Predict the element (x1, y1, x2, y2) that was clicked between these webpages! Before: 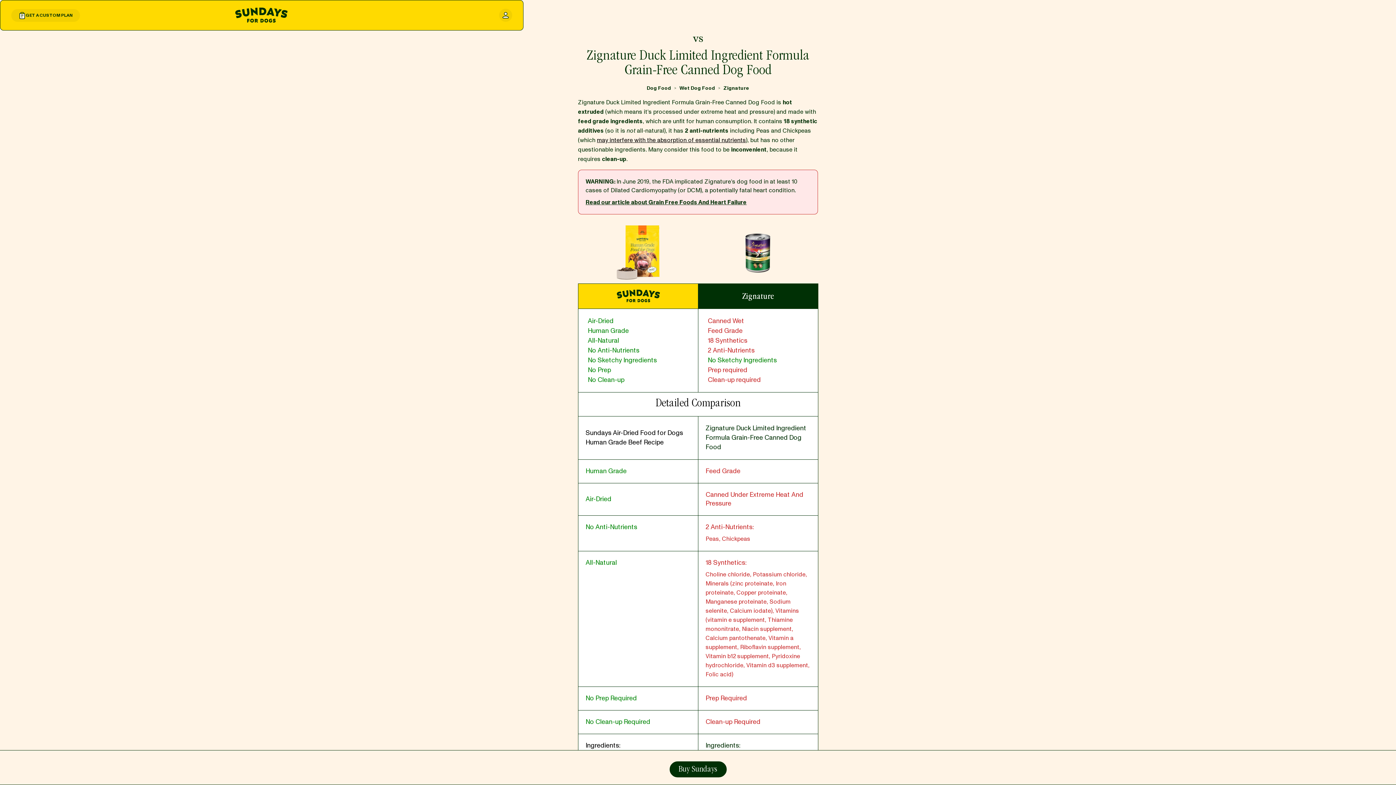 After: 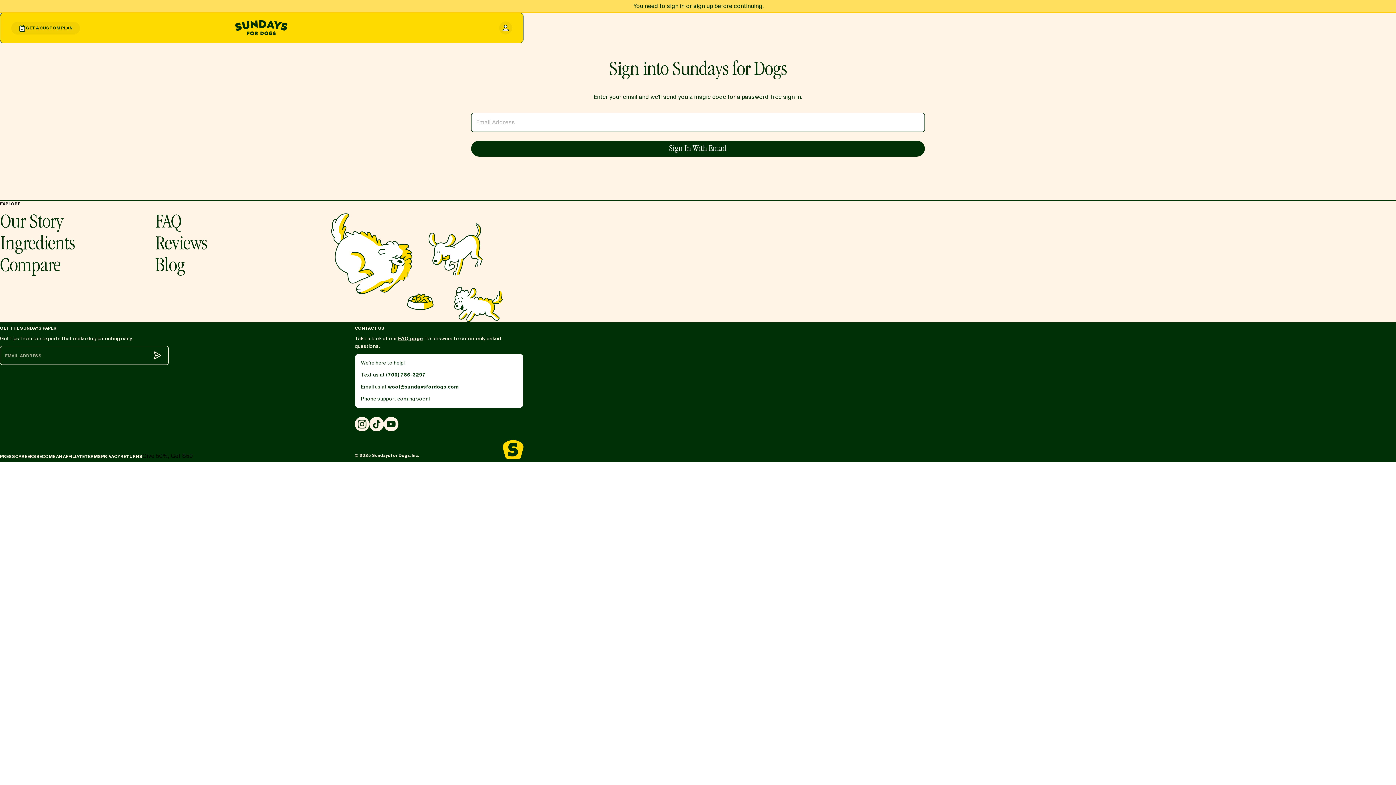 Action: bbox: (499, 8, 512, 21)